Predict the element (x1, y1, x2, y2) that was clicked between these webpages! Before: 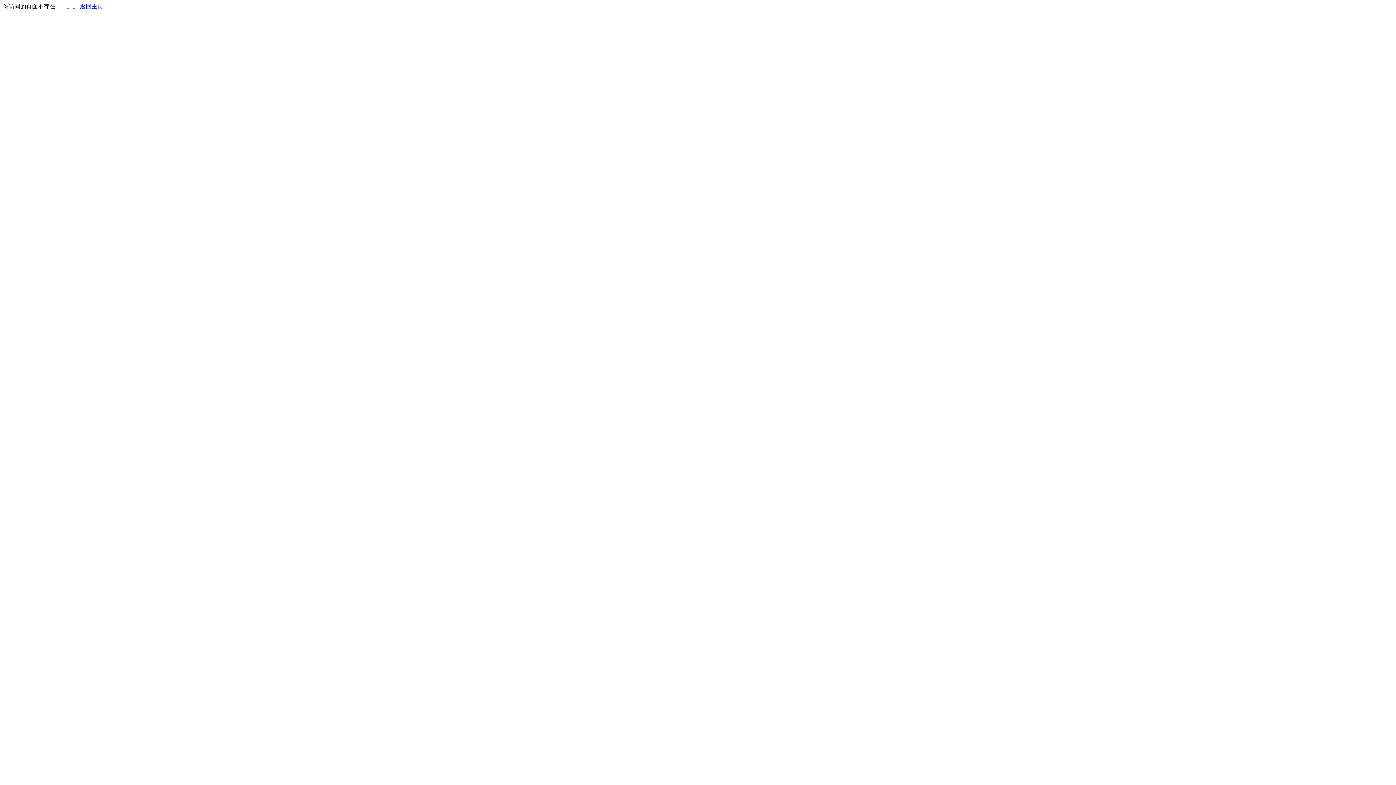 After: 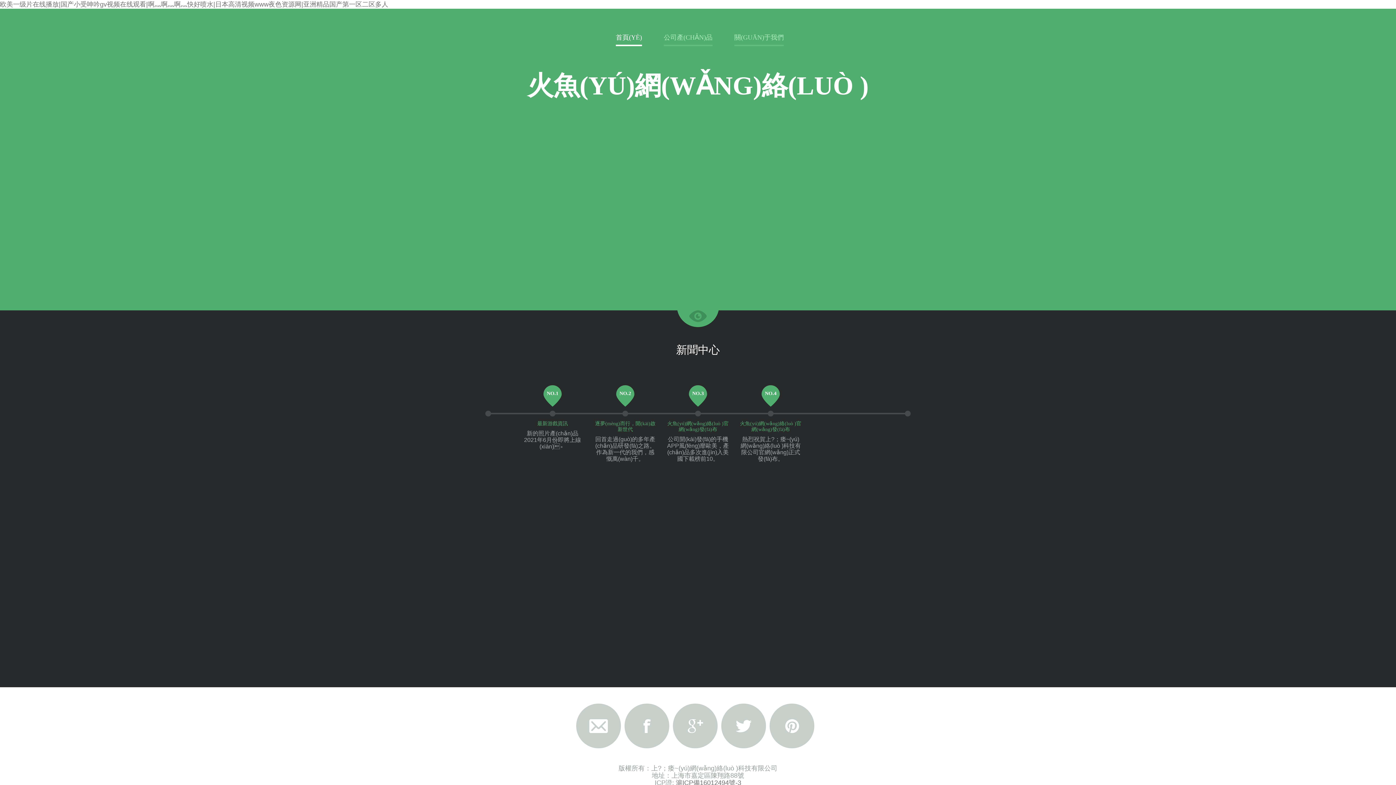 Action: bbox: (80, 3, 103, 9) label: 返回主页